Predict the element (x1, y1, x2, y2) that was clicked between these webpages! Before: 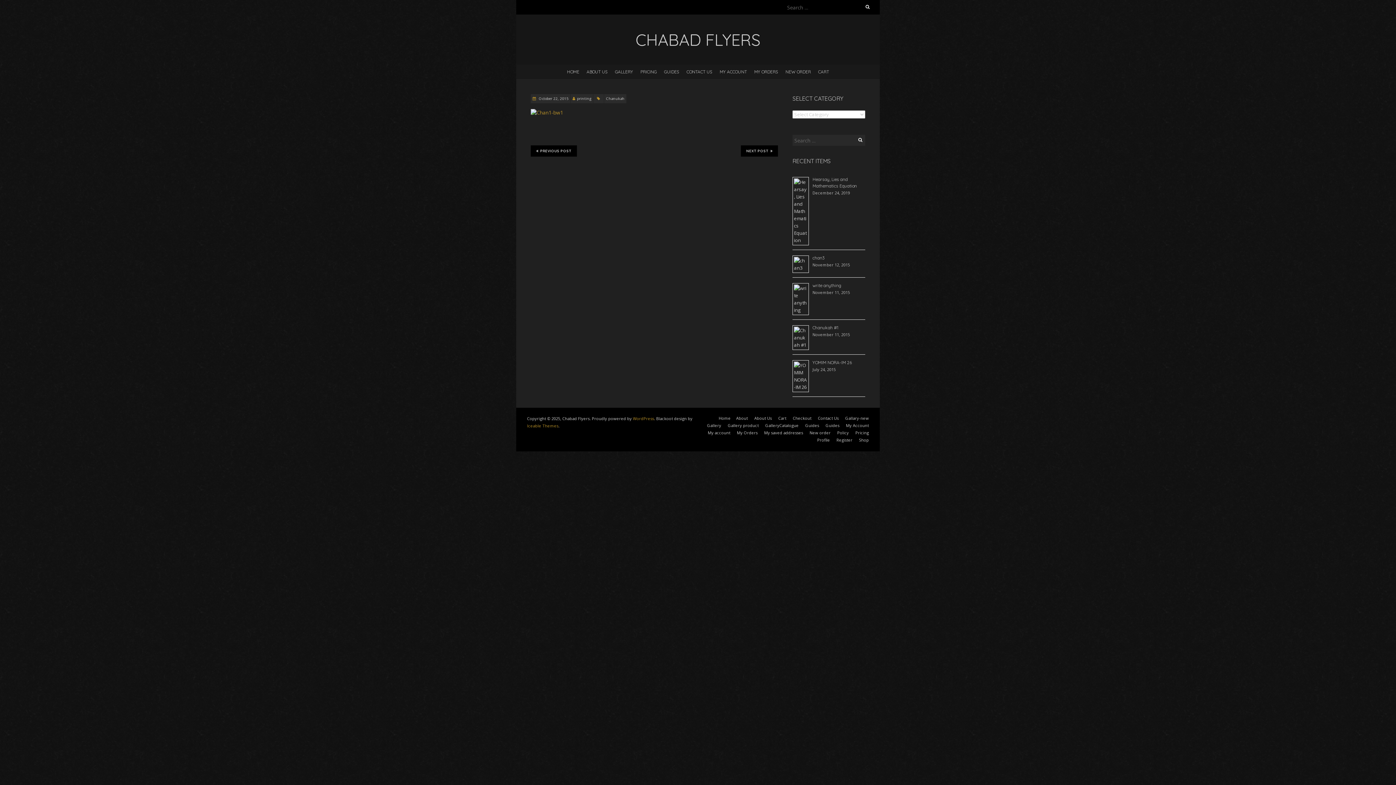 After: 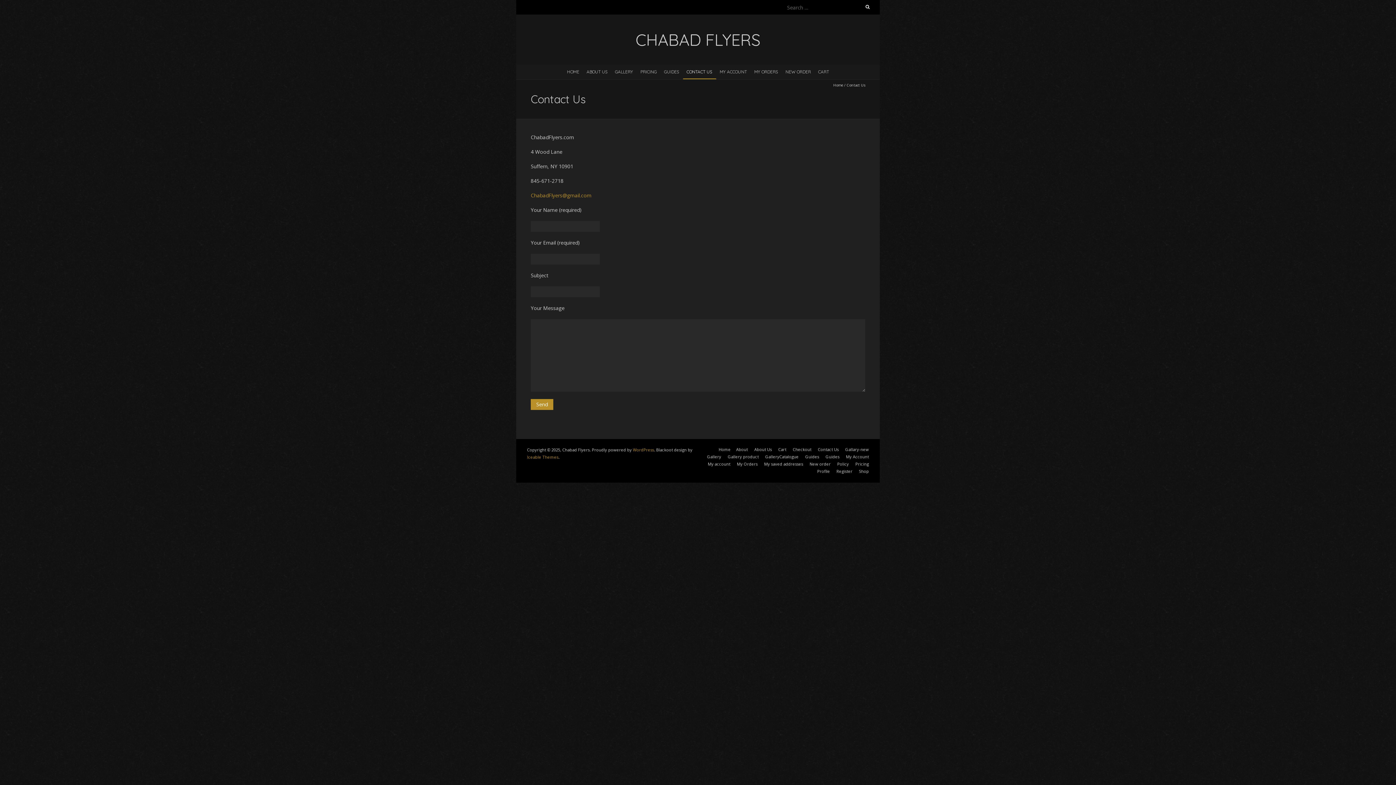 Action: bbox: (818, 415, 838, 421) label: Contact Us